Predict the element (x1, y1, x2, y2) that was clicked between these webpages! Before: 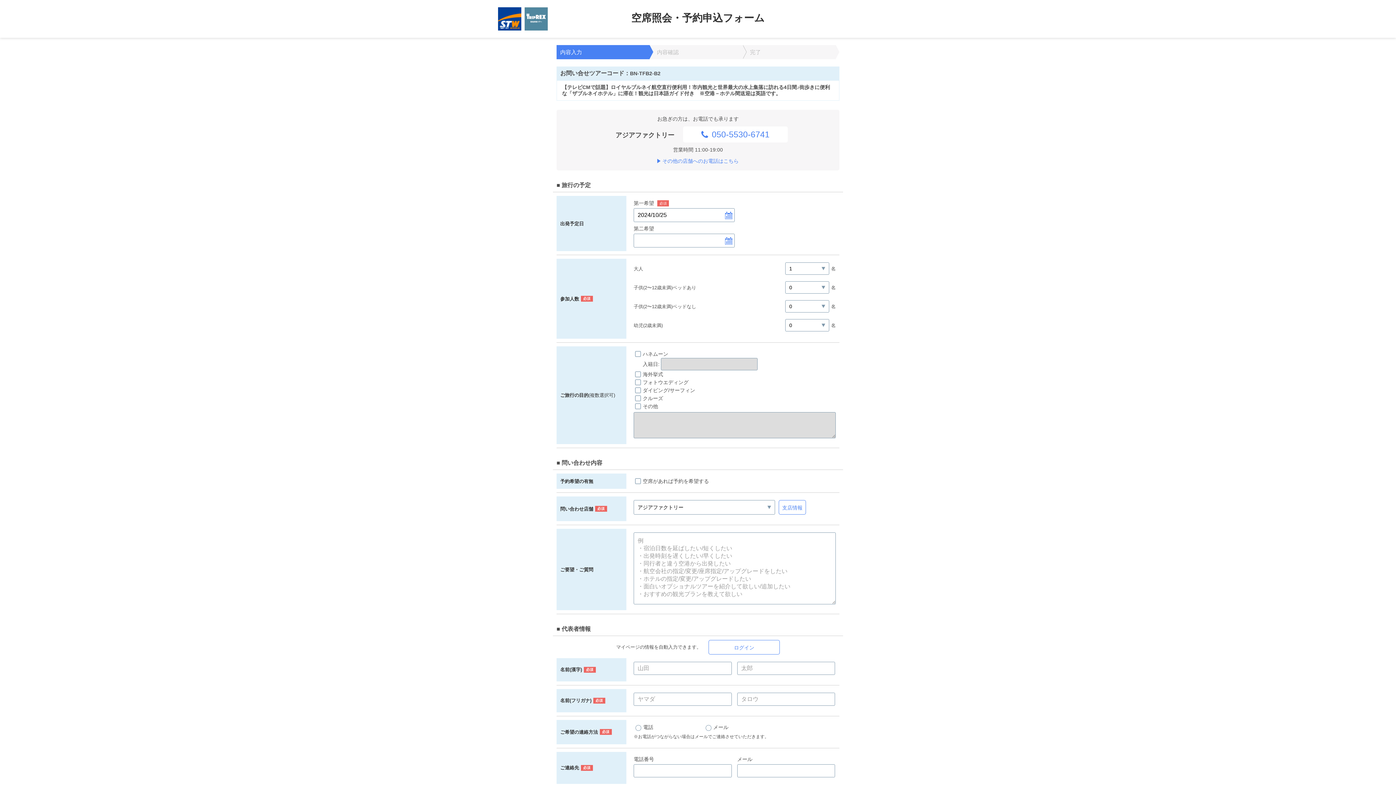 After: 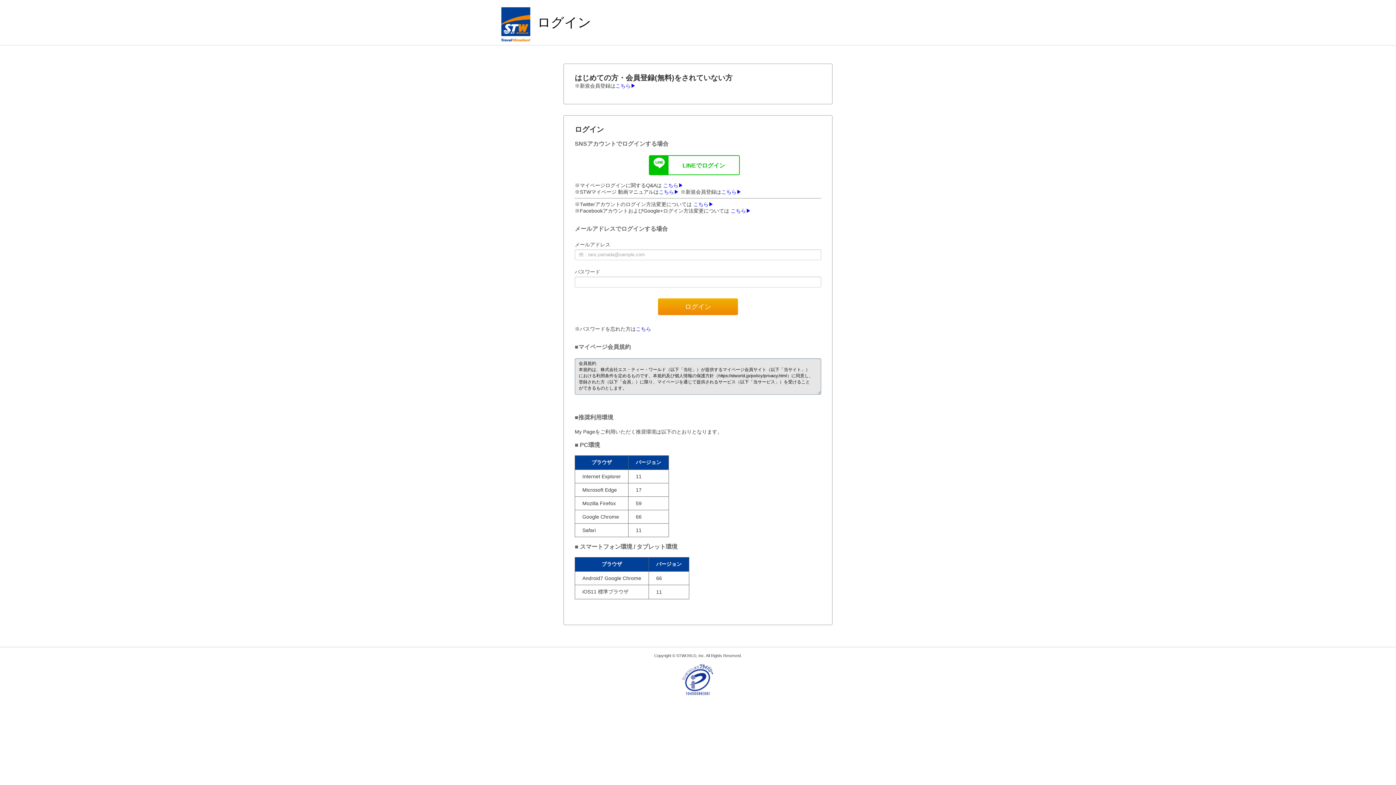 Action: label: ログイン bbox: (708, 640, 780, 654)